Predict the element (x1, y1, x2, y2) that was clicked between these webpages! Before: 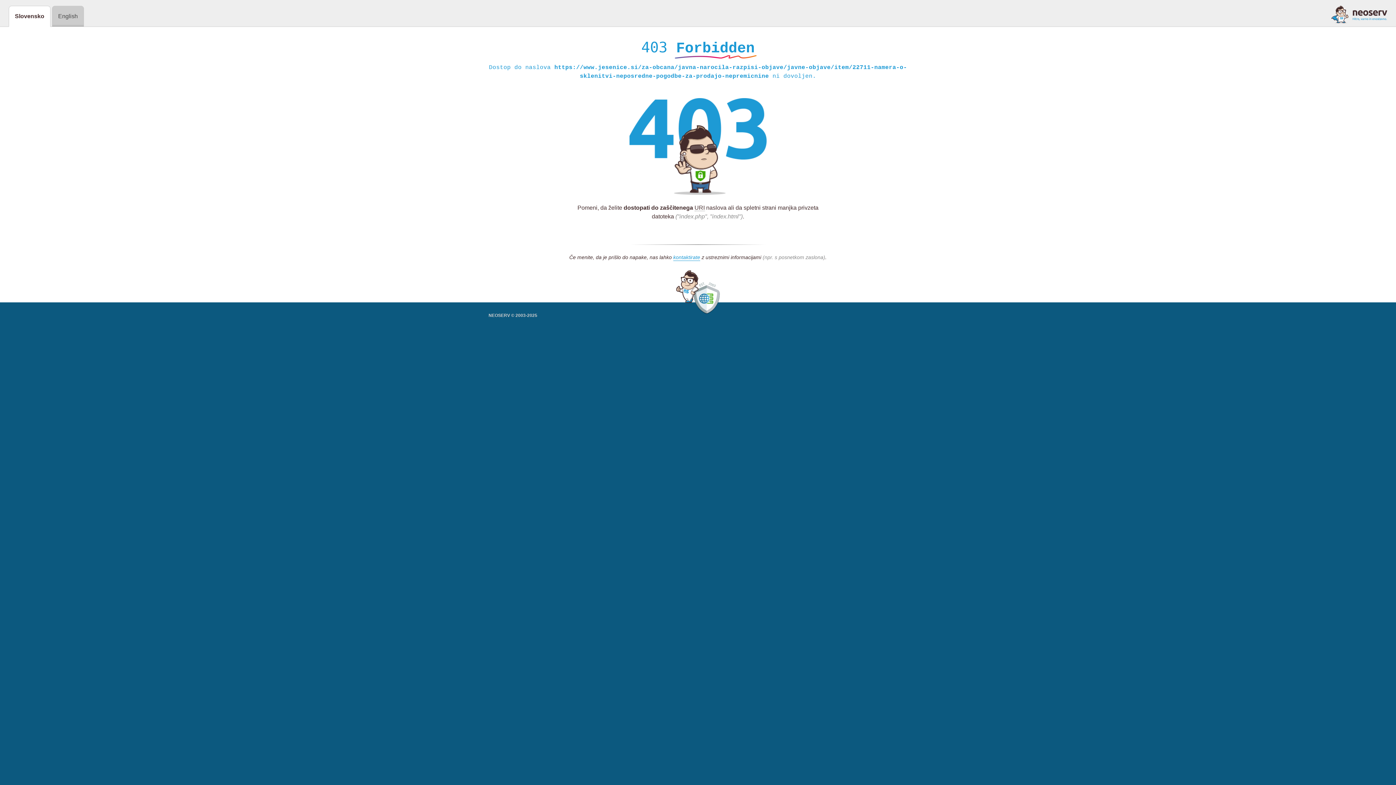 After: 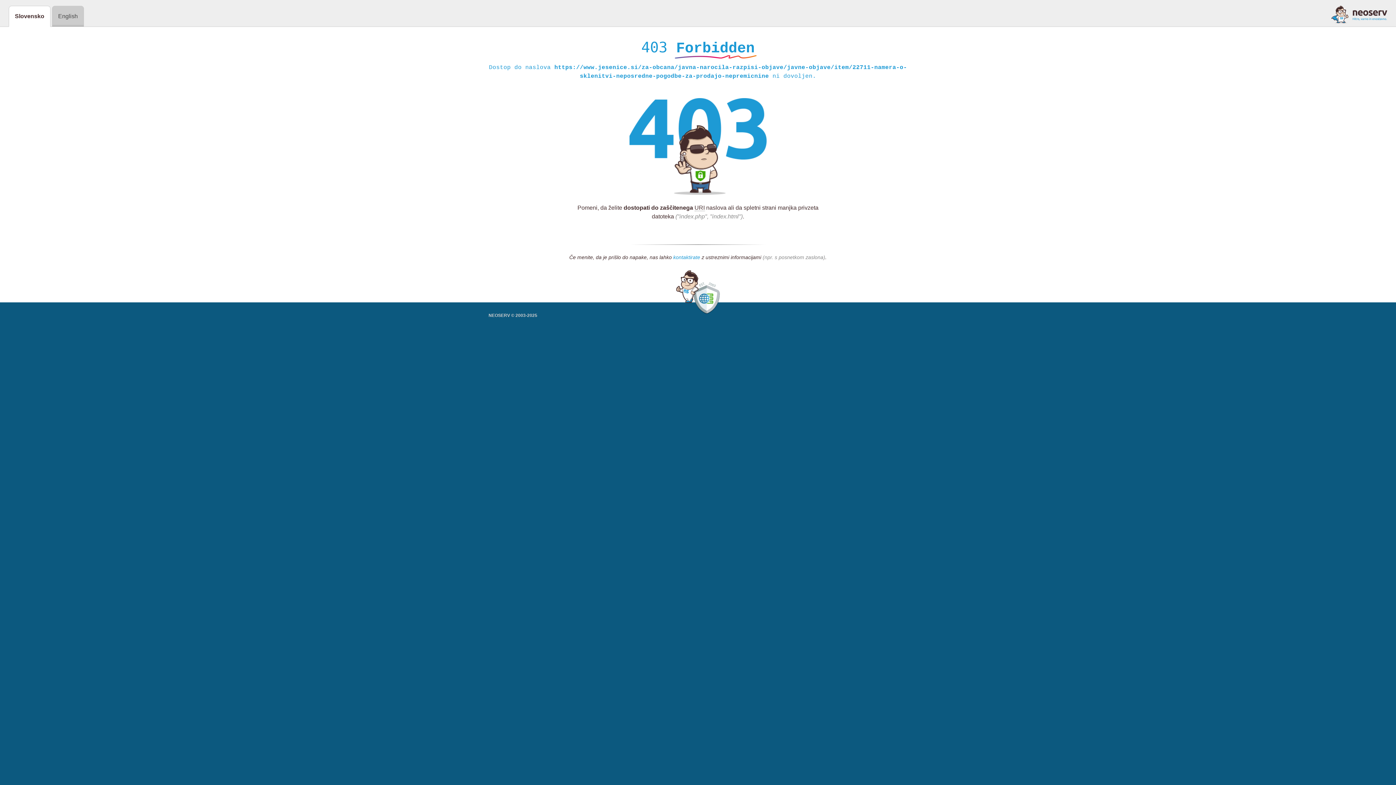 Action: bbox: (673, 254, 700, 261) label: kontaktirate